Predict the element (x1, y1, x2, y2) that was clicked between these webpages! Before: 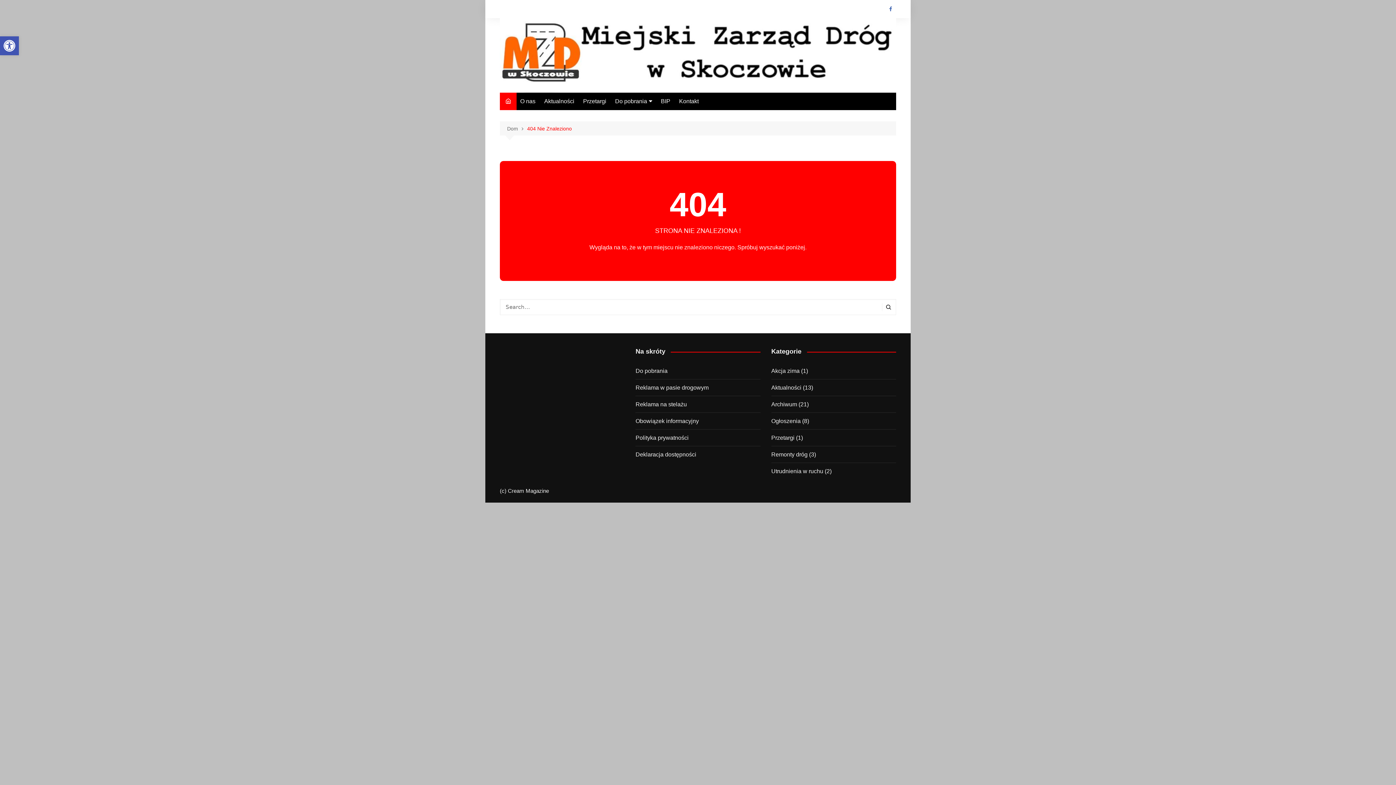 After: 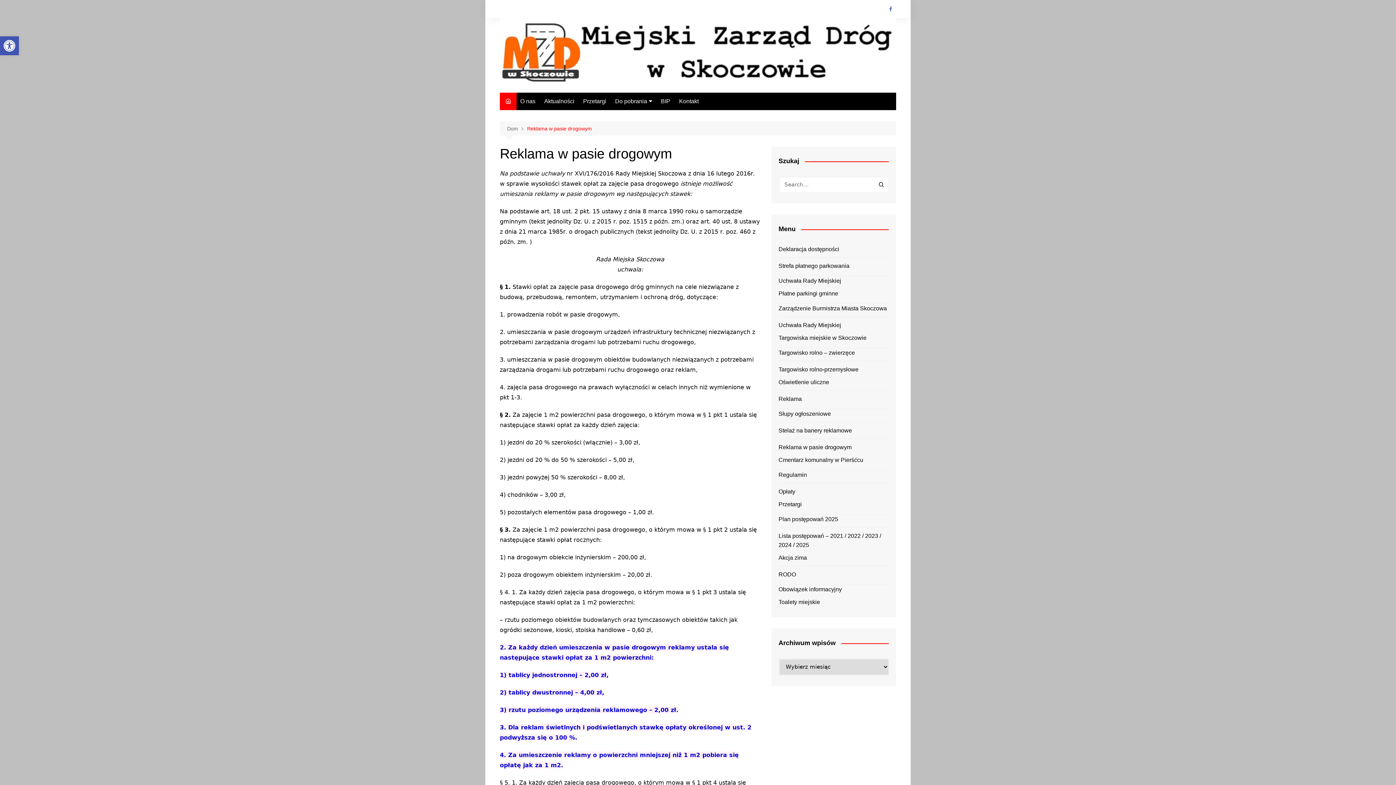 Action: label: Reklama w pasie drogowym bbox: (635, 383, 708, 392)